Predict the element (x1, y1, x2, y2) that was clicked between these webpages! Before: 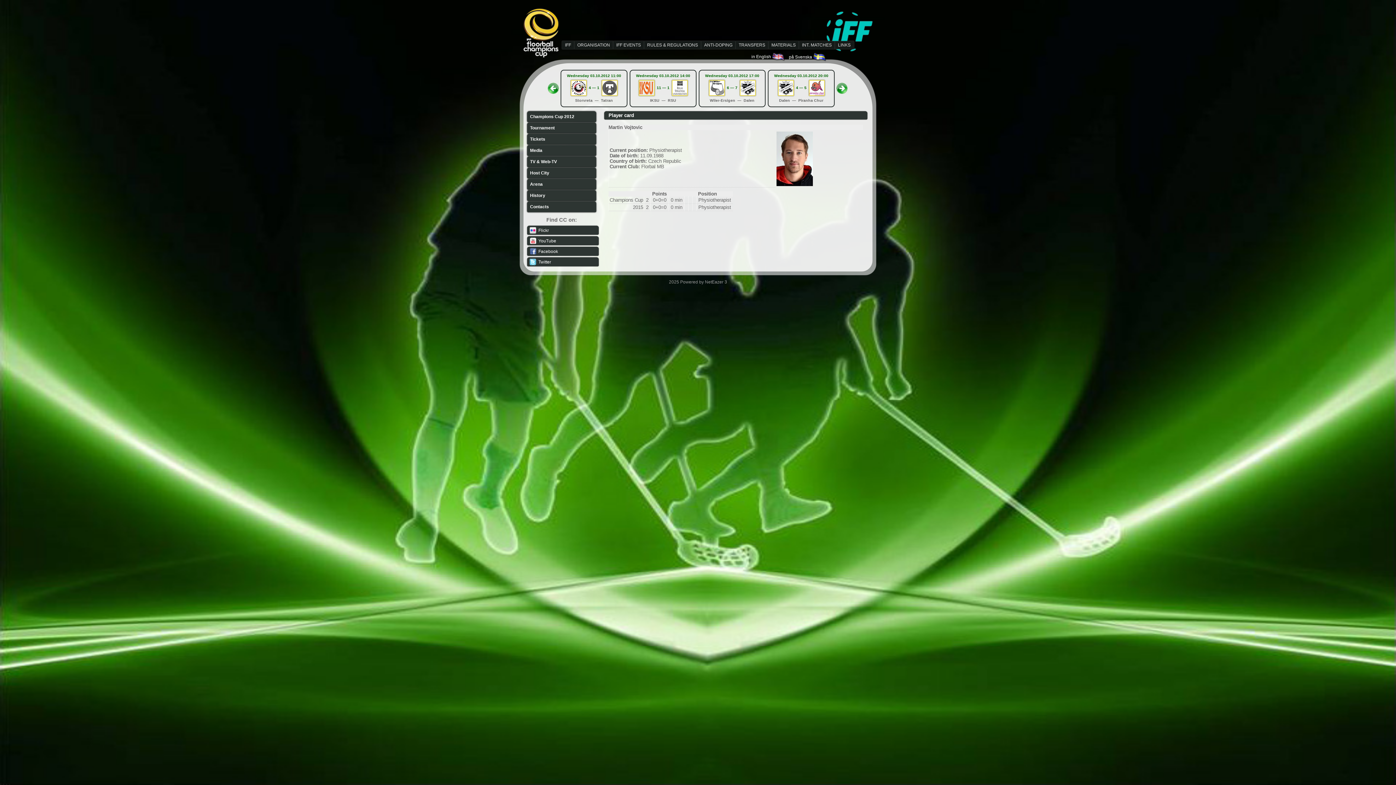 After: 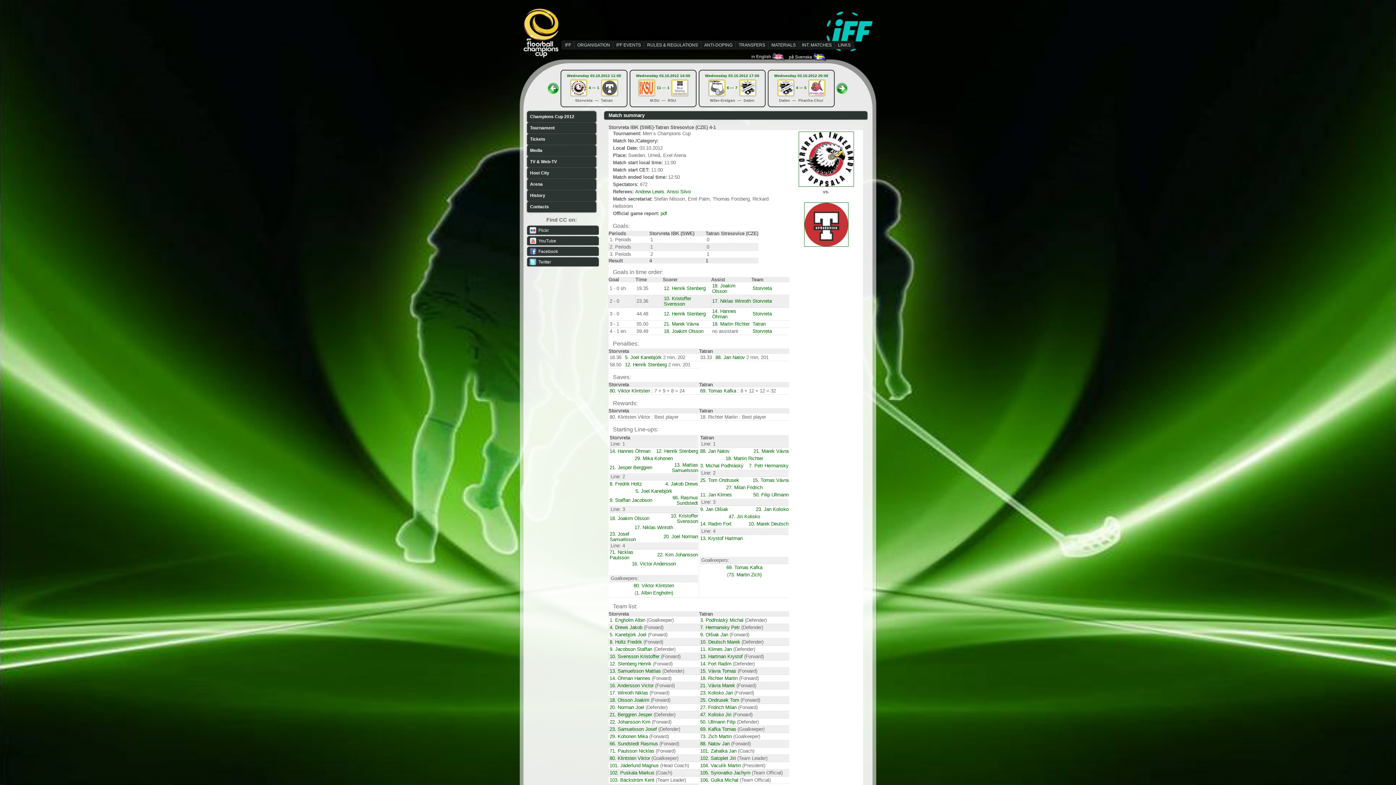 Action: bbox: (588, 85, 599, 89) label: 4 — 1